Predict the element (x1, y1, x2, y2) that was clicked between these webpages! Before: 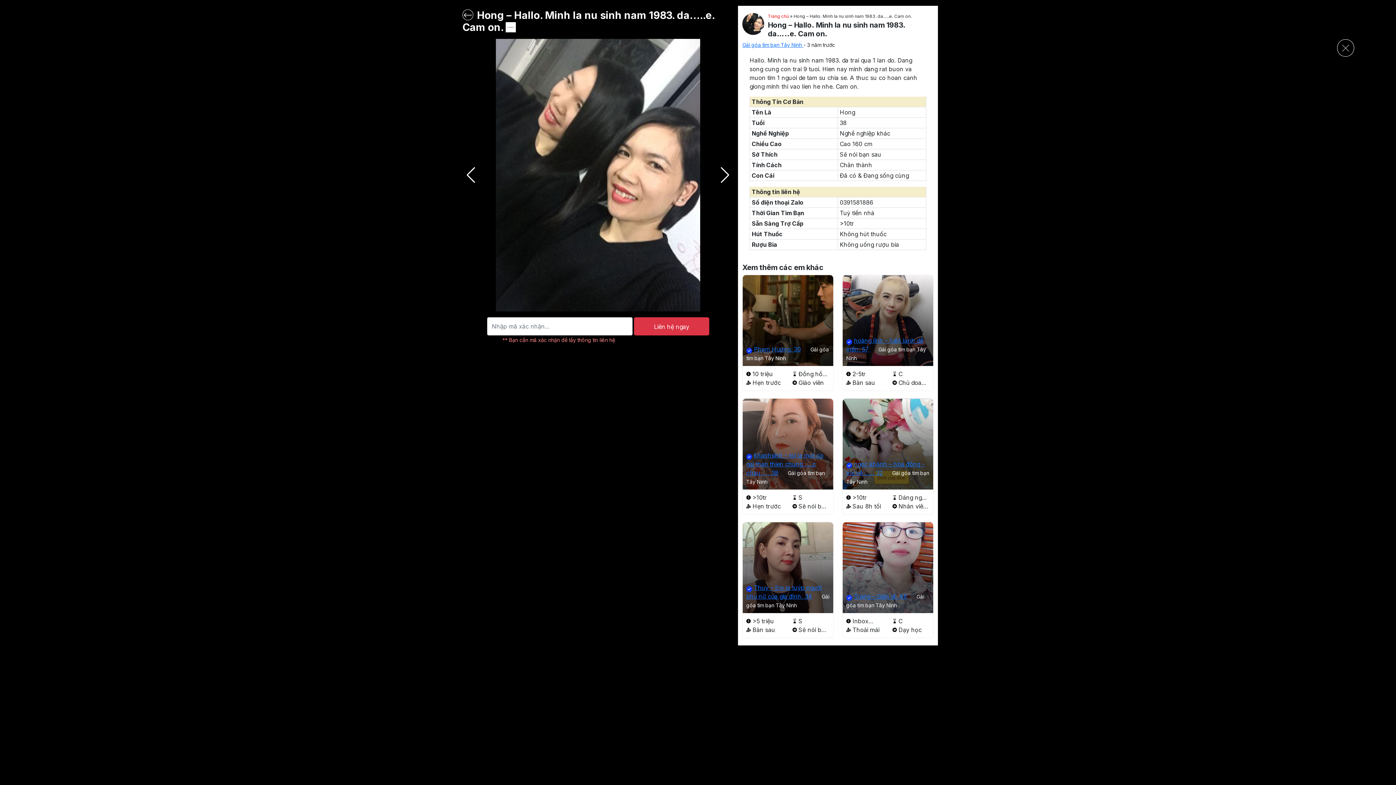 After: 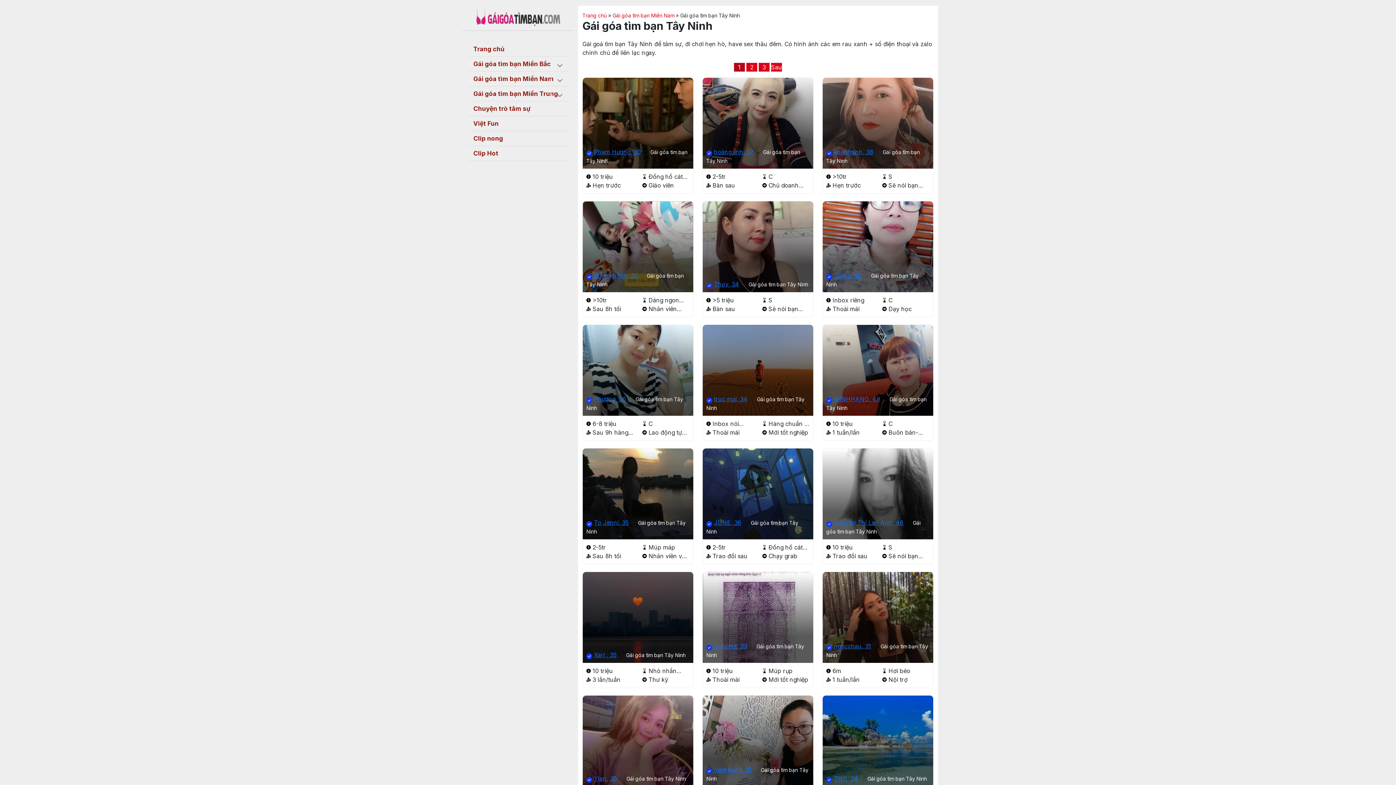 Action: bbox: (462, 9, 473, 20) label: <--